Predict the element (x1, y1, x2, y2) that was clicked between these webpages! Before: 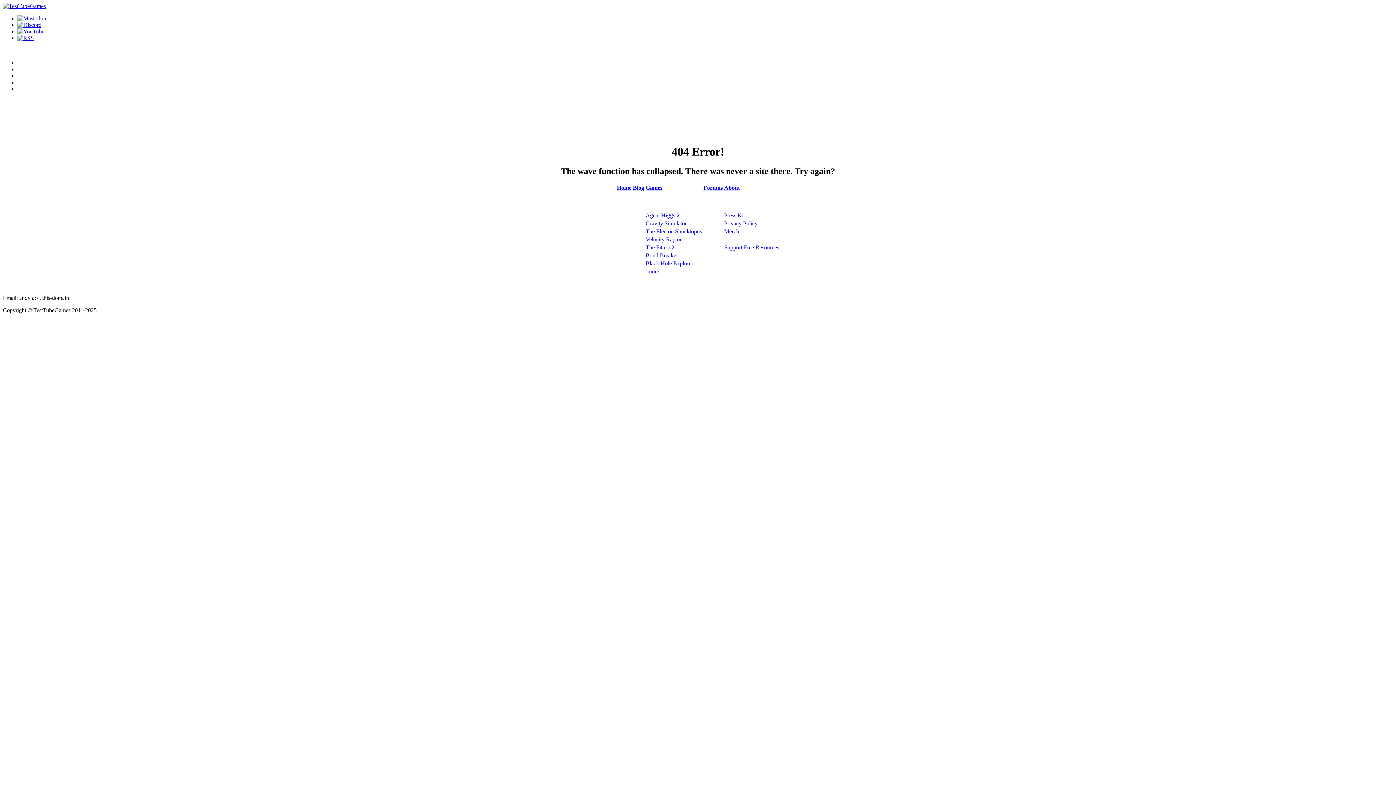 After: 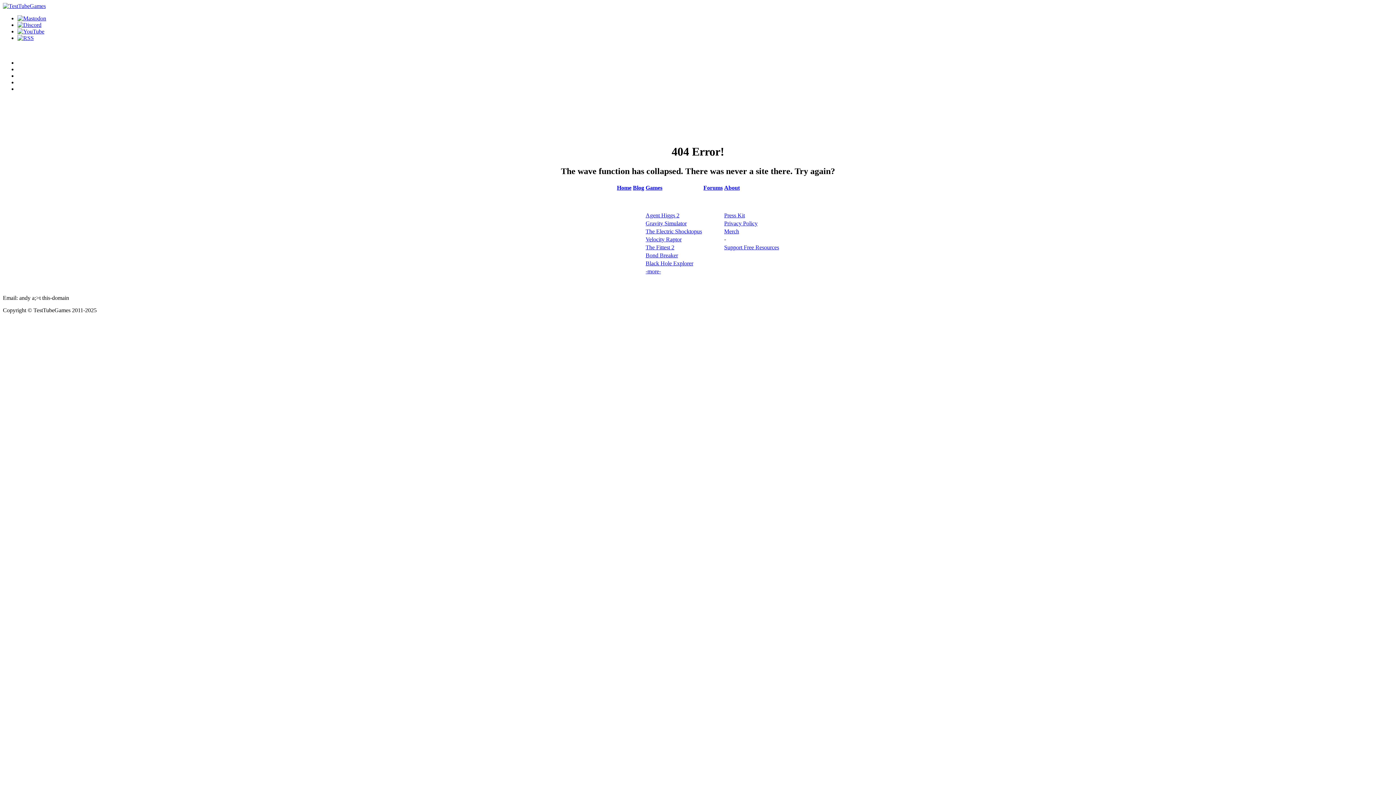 Action: bbox: (645, 220, 686, 226) label: Gravity Simulator